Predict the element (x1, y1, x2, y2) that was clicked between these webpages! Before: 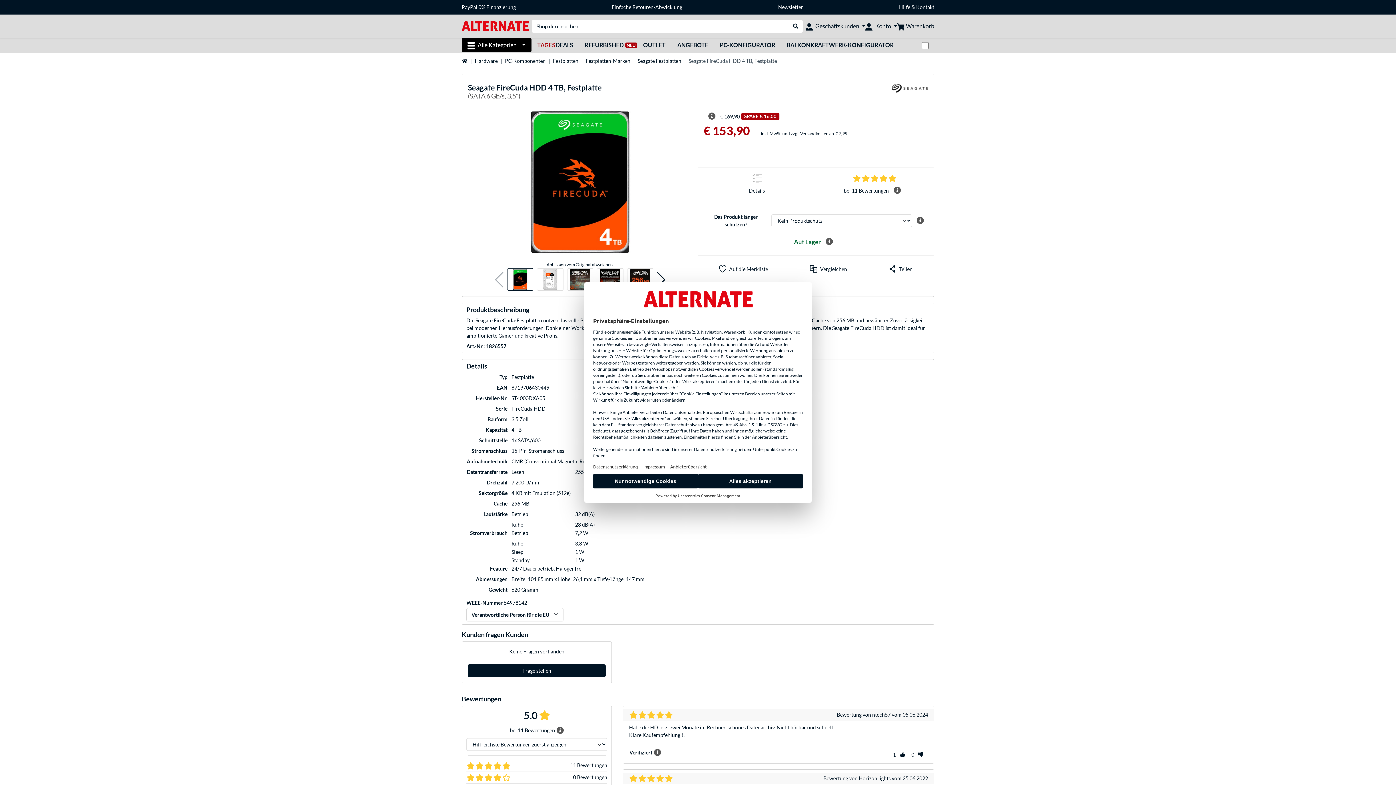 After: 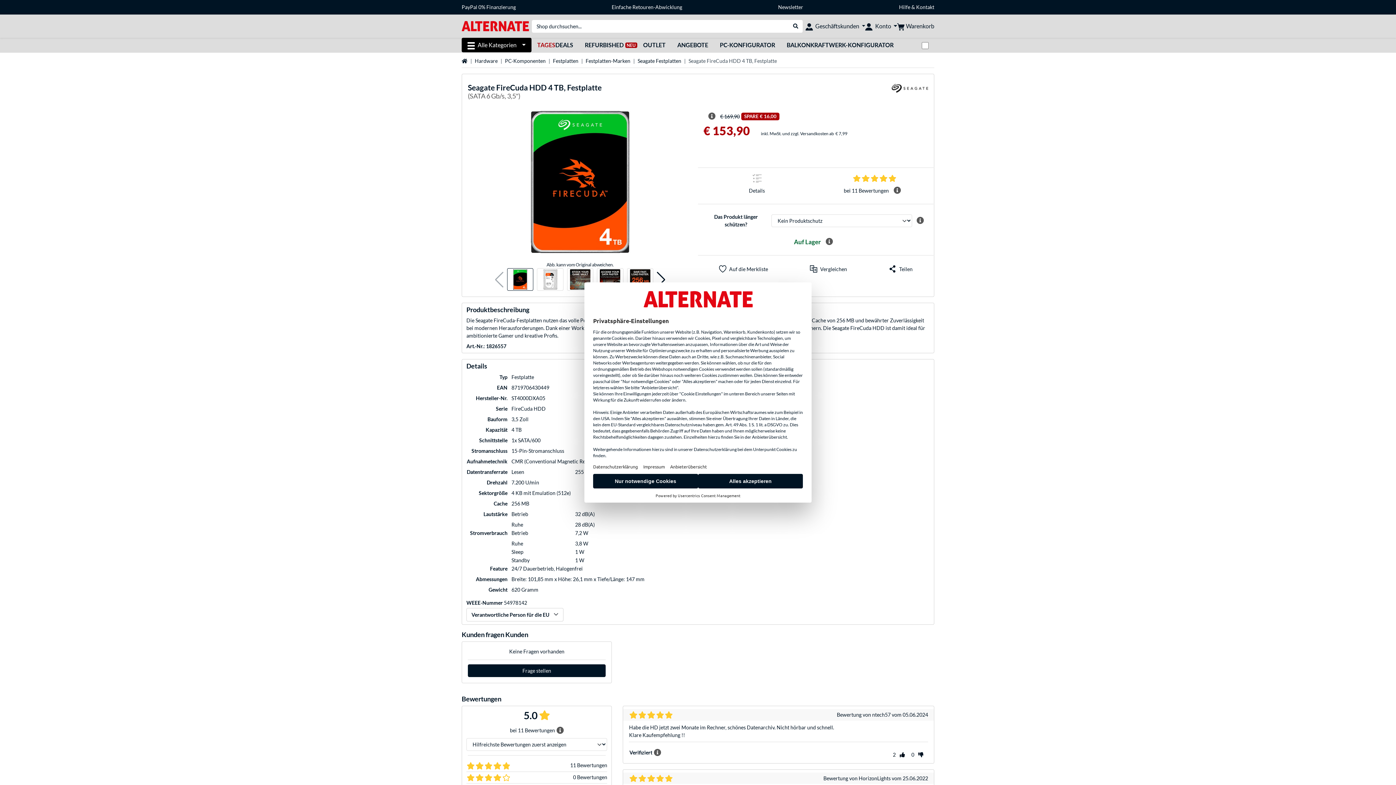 Action: bbox: (891, 749, 909, 760) label: Bewertung als hilfreich markieren